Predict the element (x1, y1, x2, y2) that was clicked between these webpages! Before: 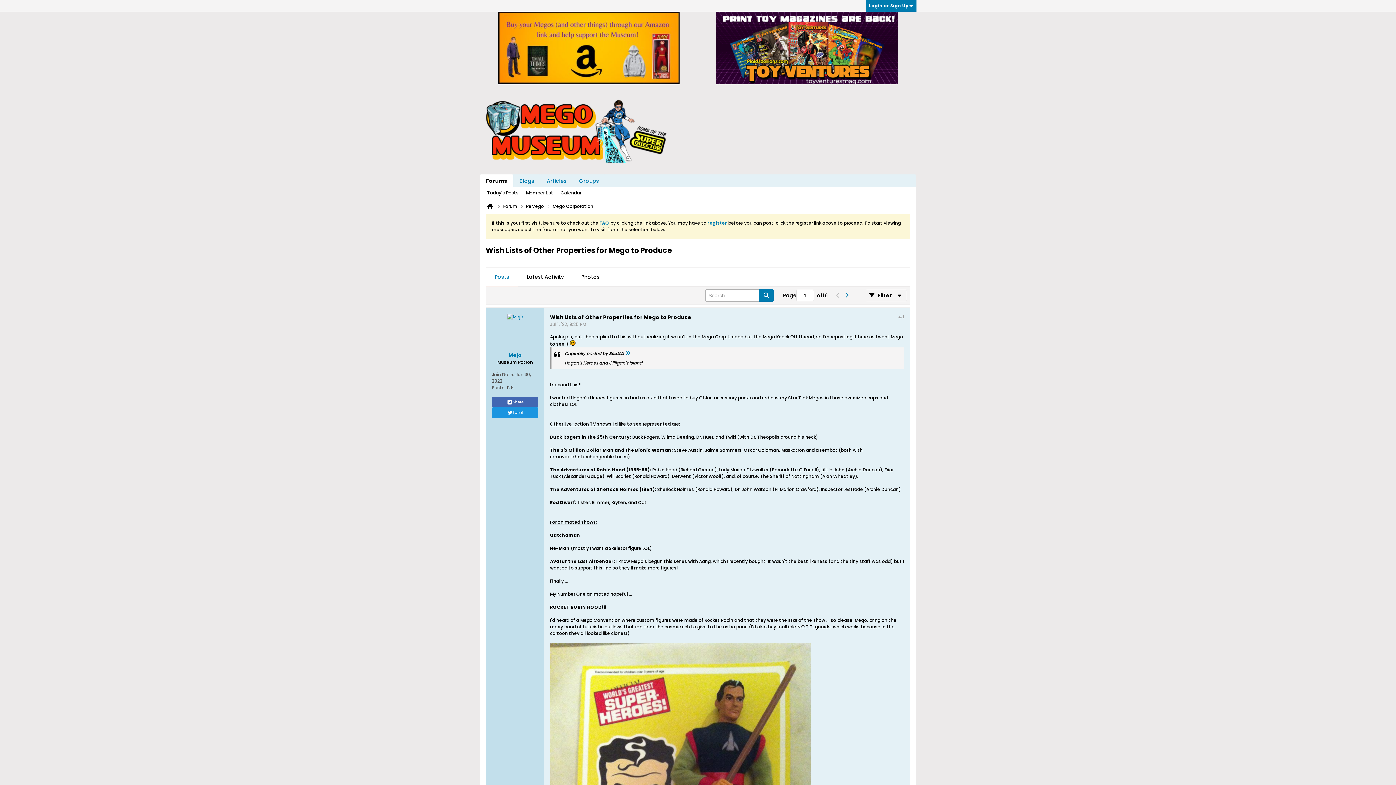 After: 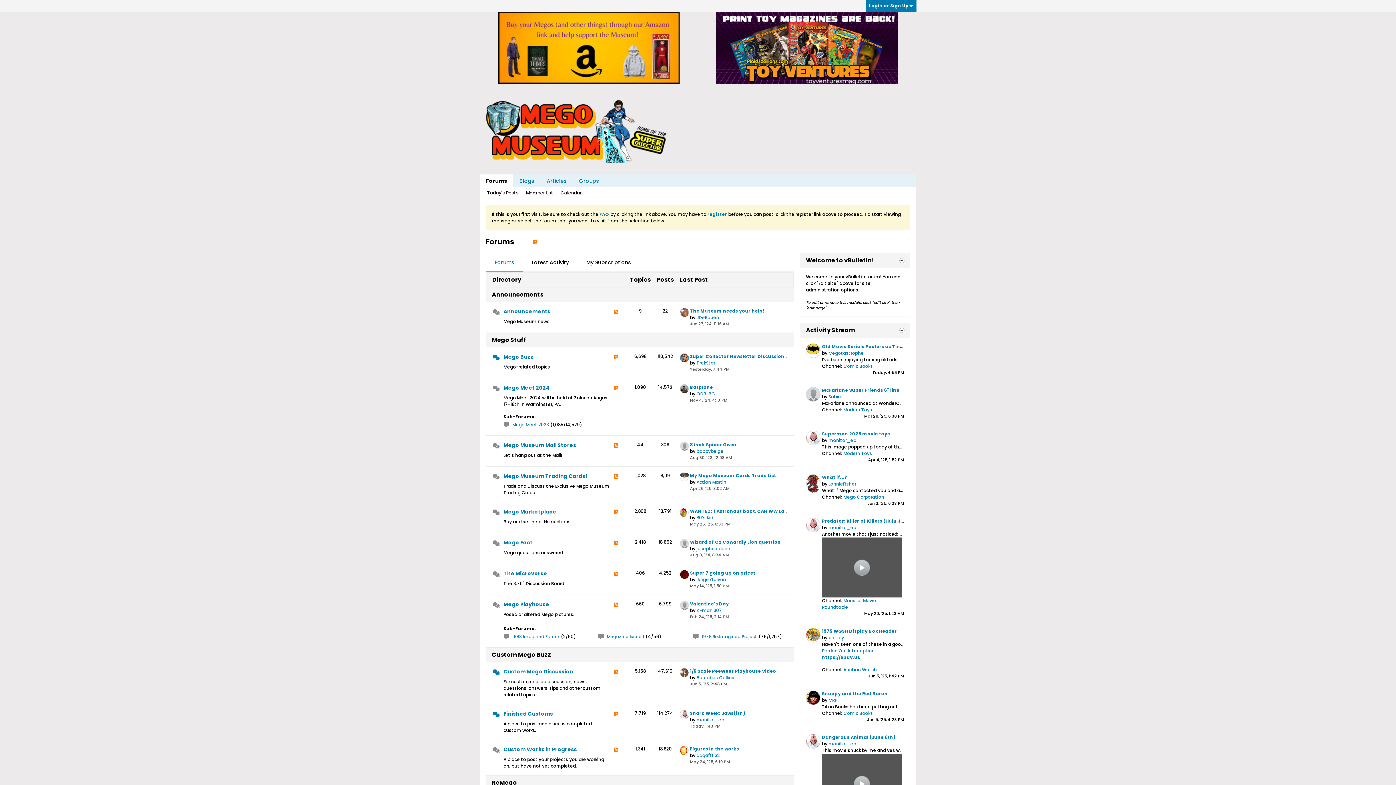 Action: bbox: (485, 202, 494, 210)